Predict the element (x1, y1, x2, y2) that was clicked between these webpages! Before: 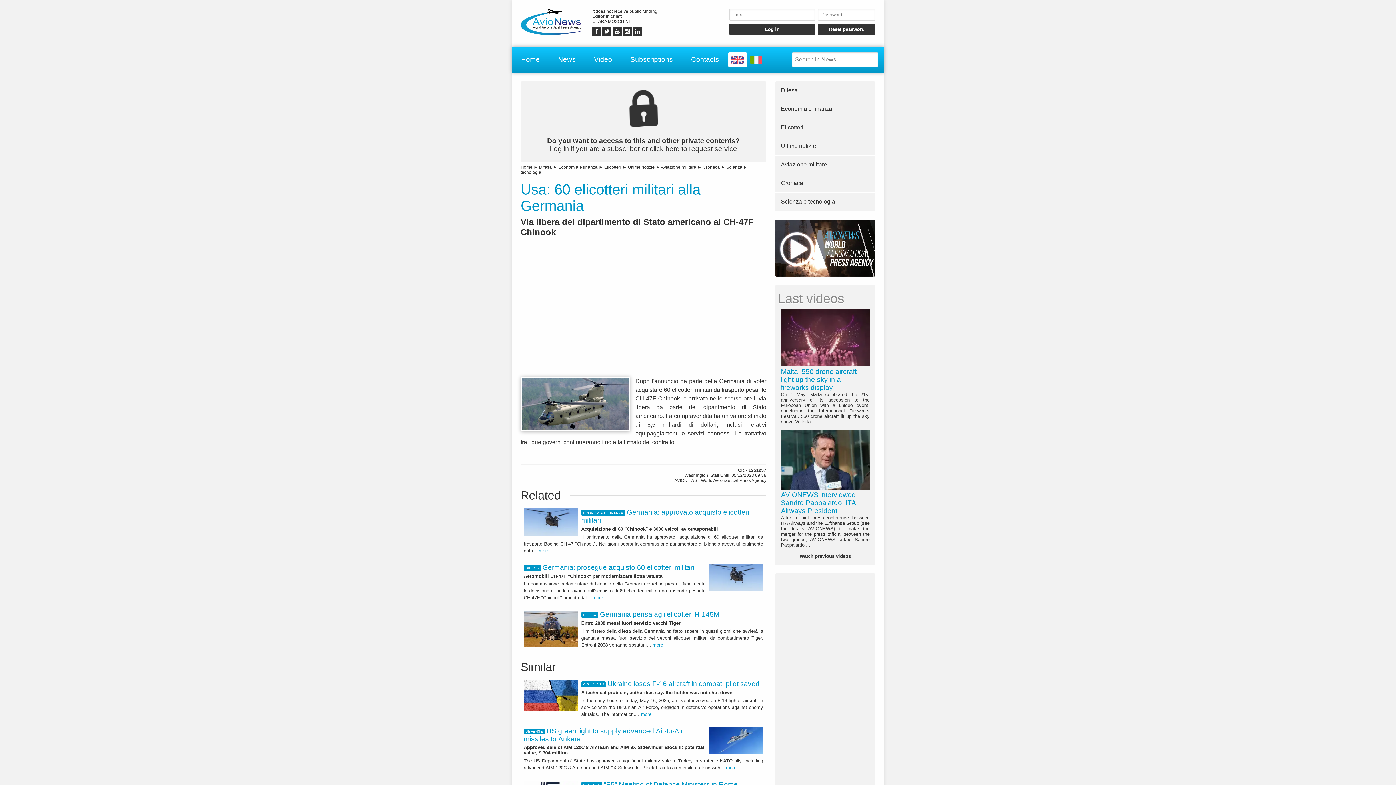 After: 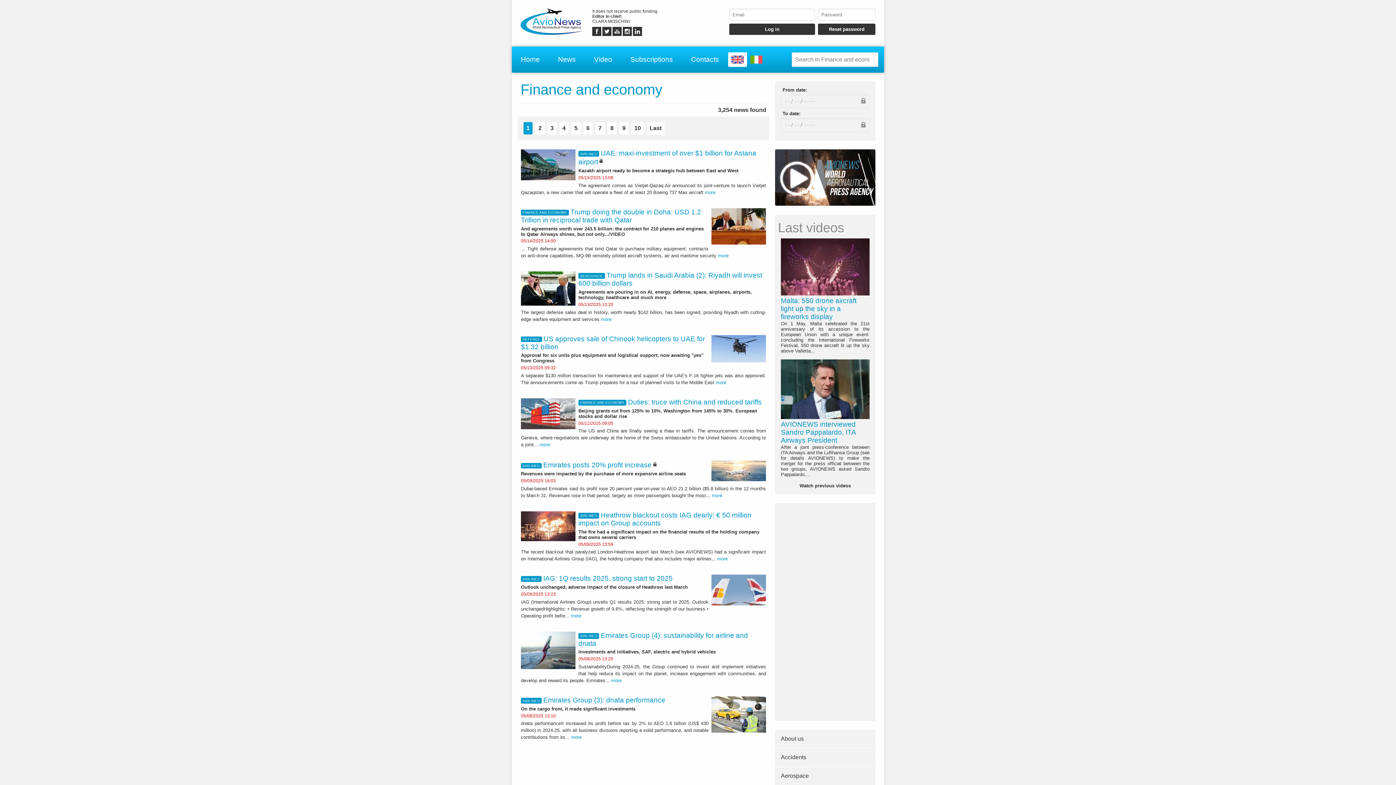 Action: bbox: (558, 164, 597, 169) label: Economia e finanza